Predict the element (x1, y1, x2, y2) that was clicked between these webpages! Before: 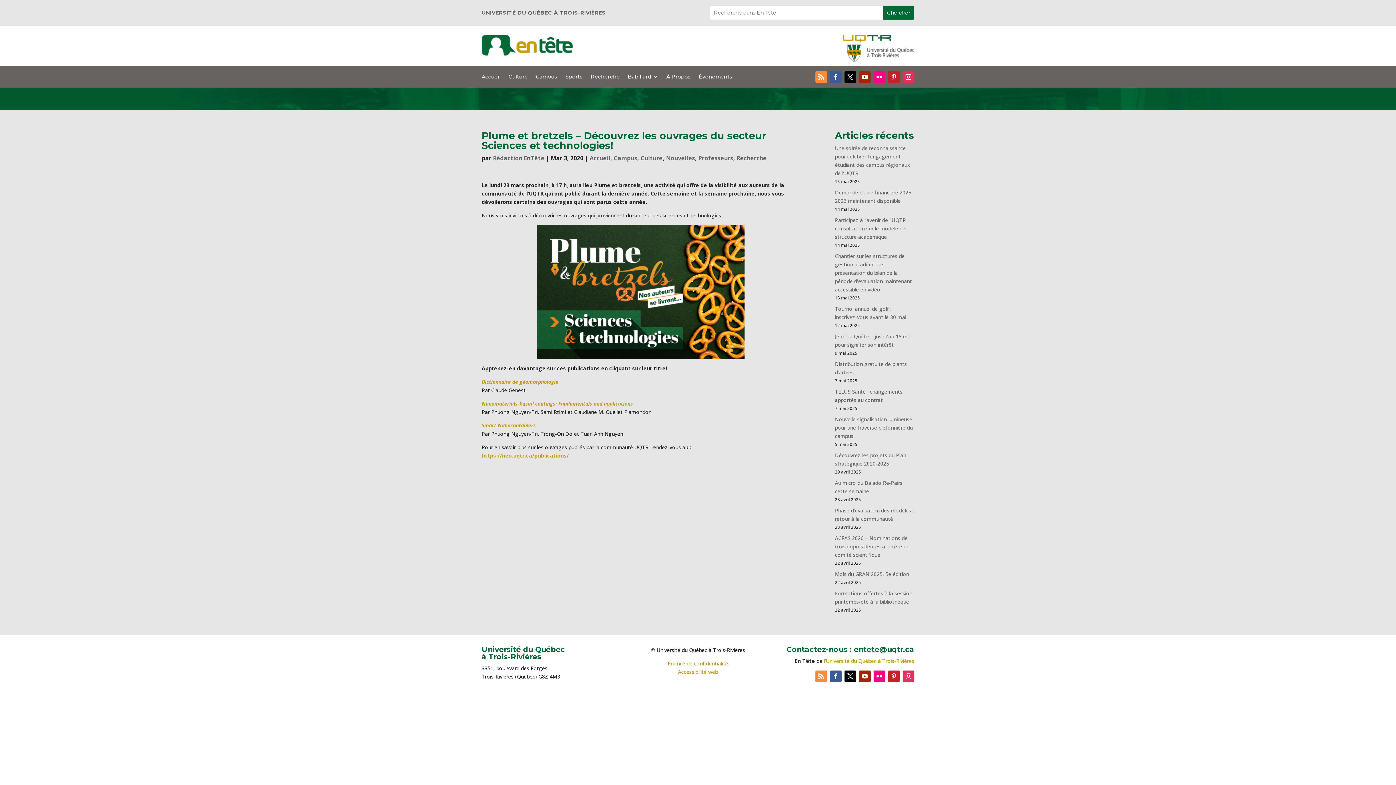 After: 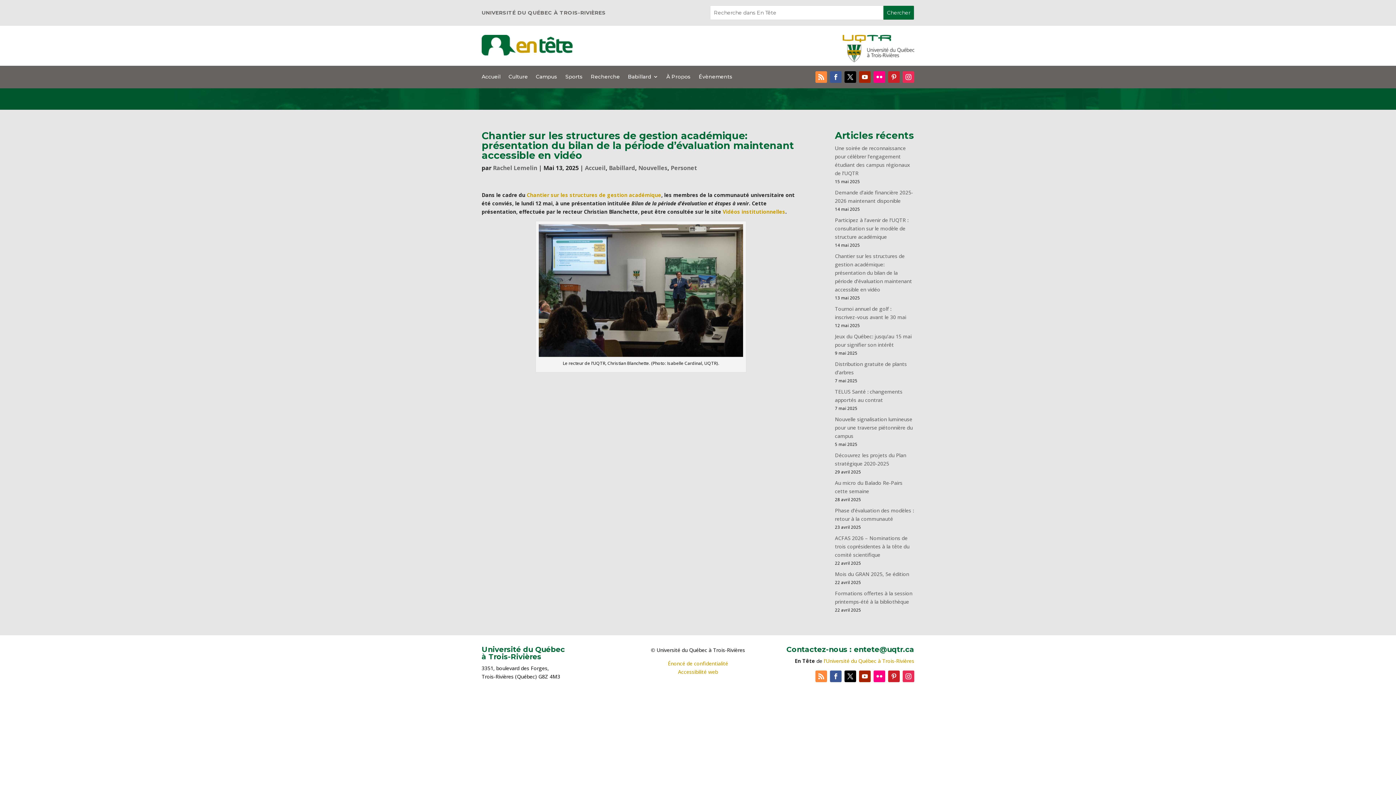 Action: bbox: (835, 252, 912, 293) label: Chantier sur les structures de gestion académique: présentation du bilan de la période d’évaluation maintenant accessible en vidéo